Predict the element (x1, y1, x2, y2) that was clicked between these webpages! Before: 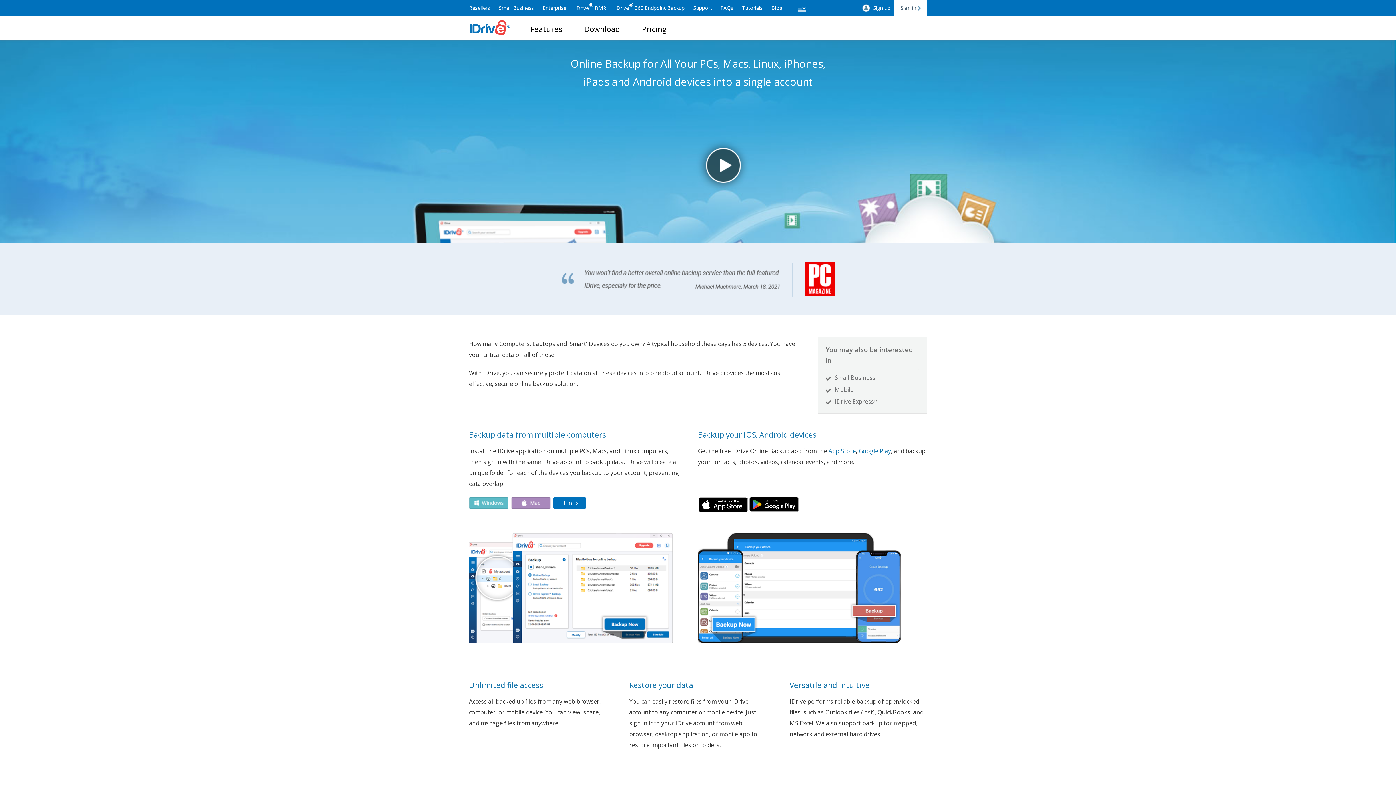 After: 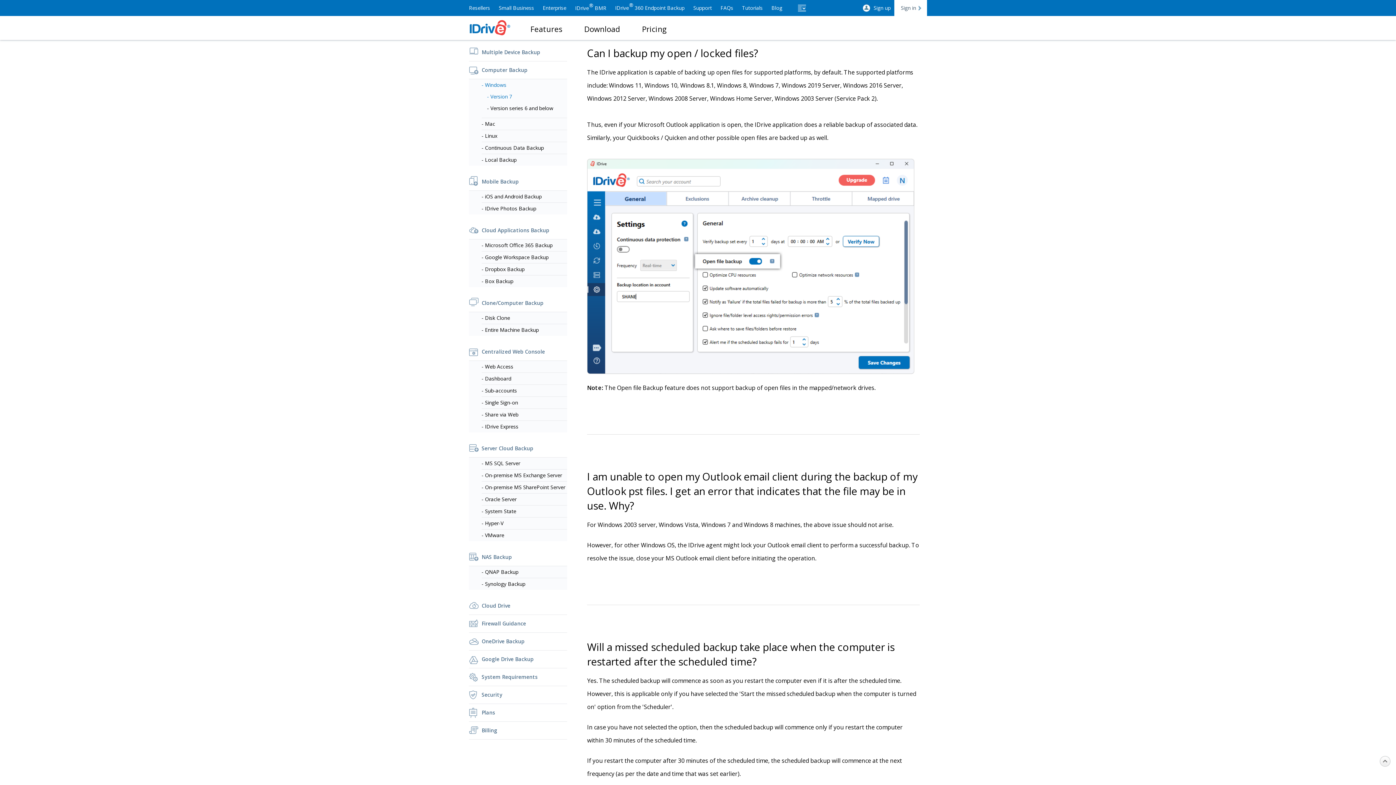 Action: label: Versatile and intuitive bbox: (789, 680, 869, 690)